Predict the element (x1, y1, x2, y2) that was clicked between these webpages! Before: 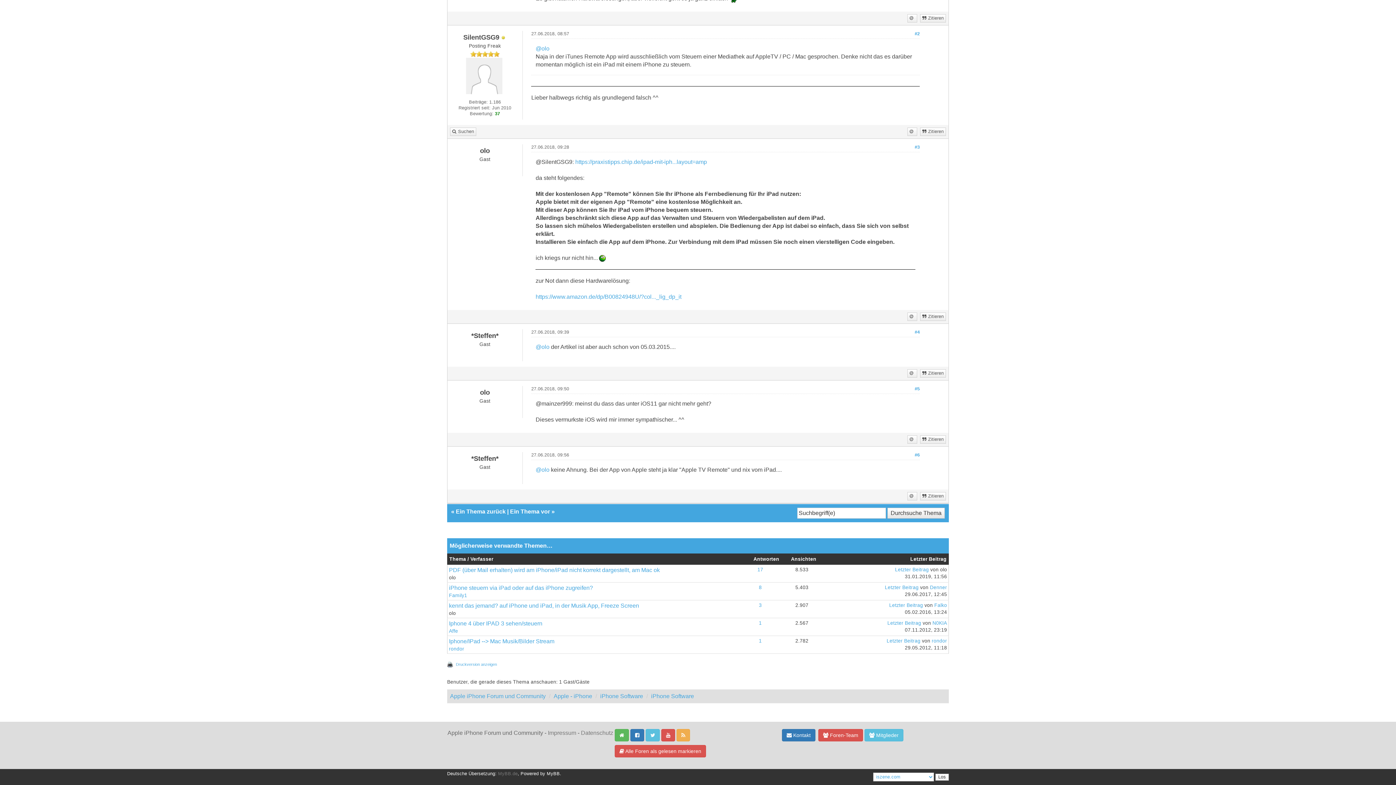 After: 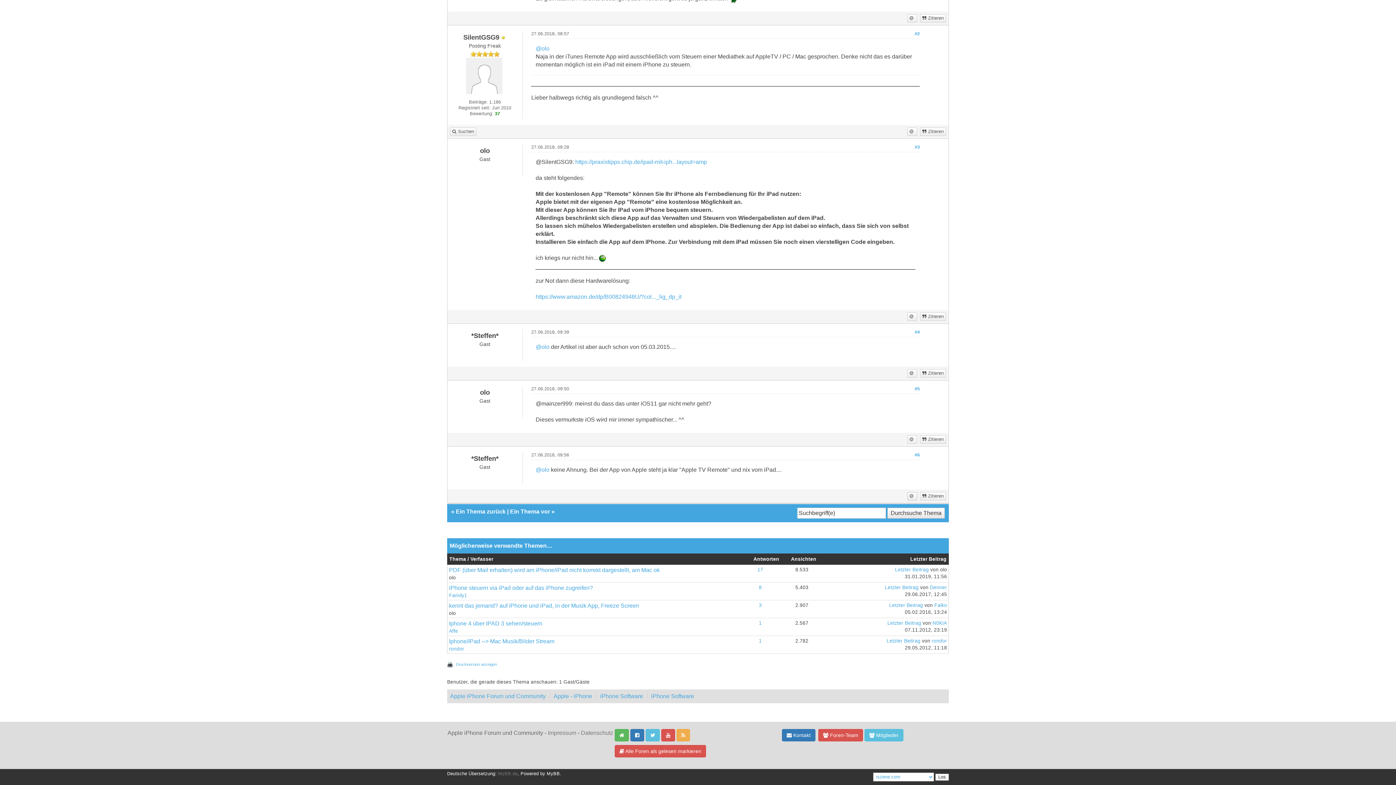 Action: bbox: (907, 492, 917, 500)